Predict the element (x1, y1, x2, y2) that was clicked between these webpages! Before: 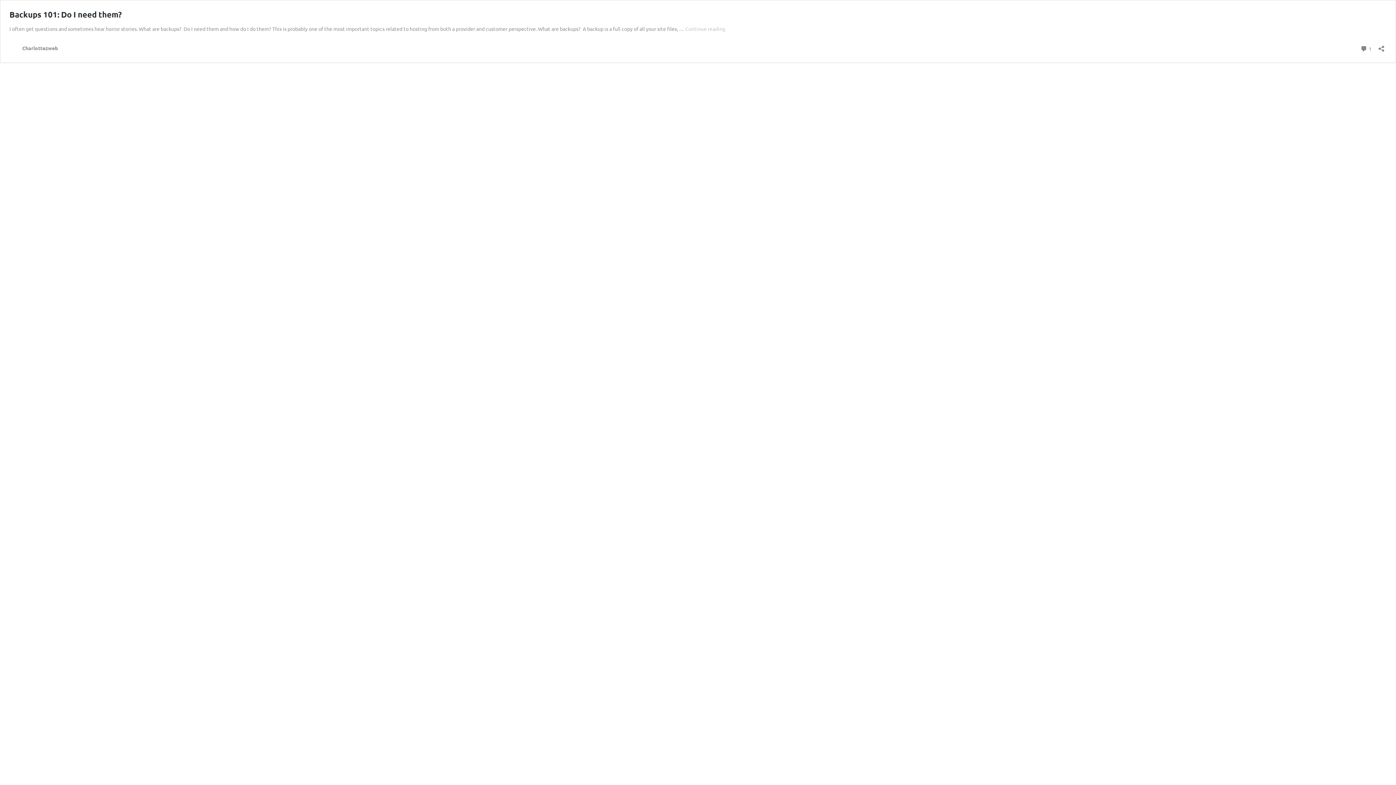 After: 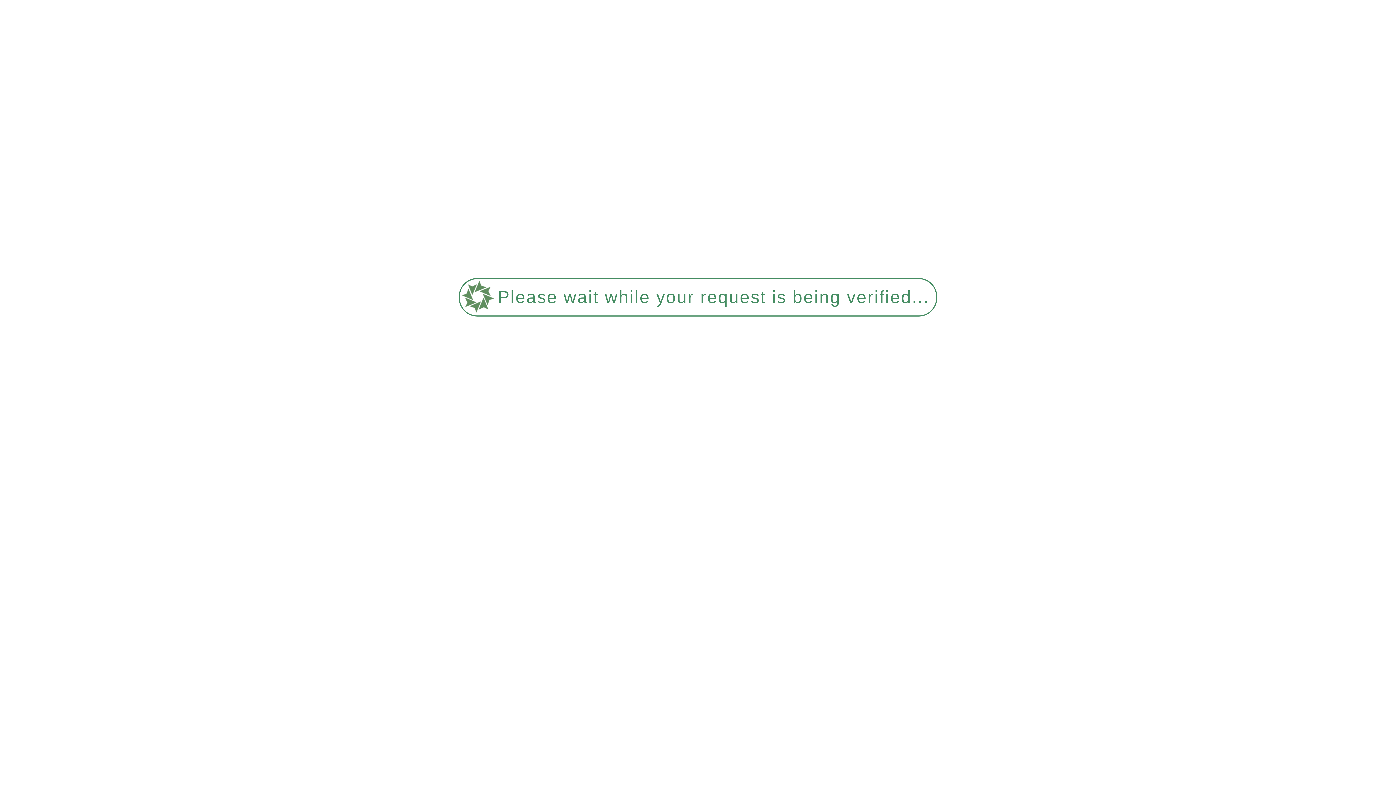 Action: label: Charlottezweb bbox: (9, 43, 57, 52)